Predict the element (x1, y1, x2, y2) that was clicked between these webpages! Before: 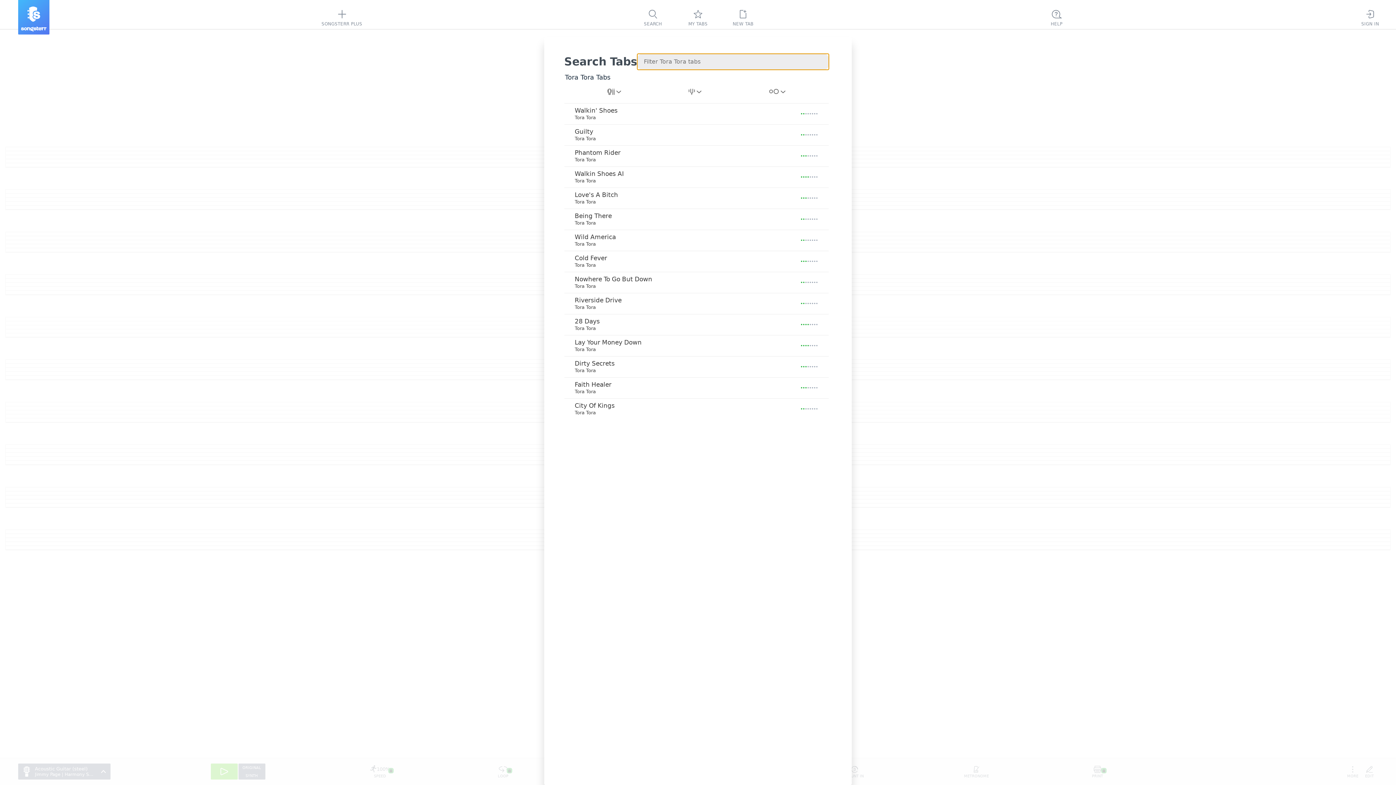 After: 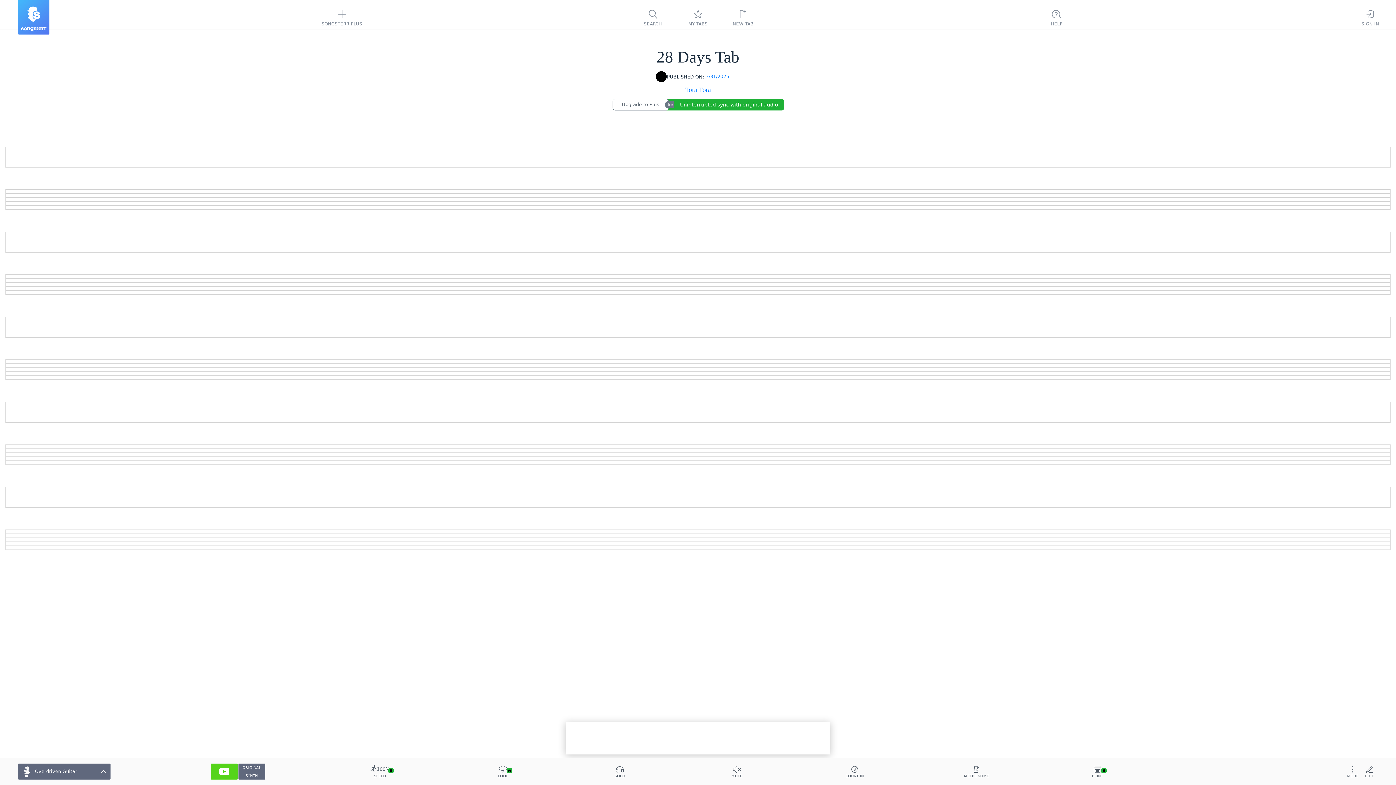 Action: bbox: (564, 314, 829, 335) label: 28 Days
Tora Tora